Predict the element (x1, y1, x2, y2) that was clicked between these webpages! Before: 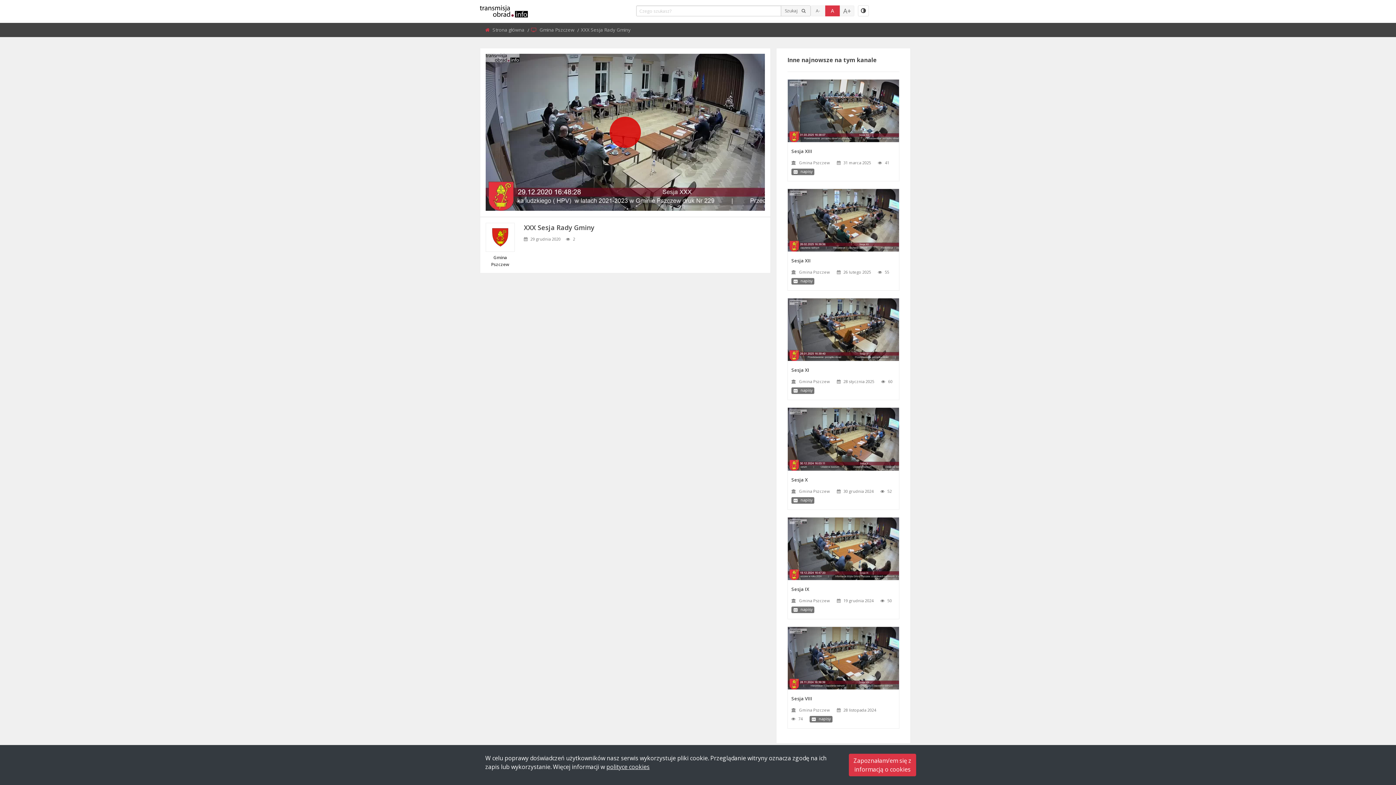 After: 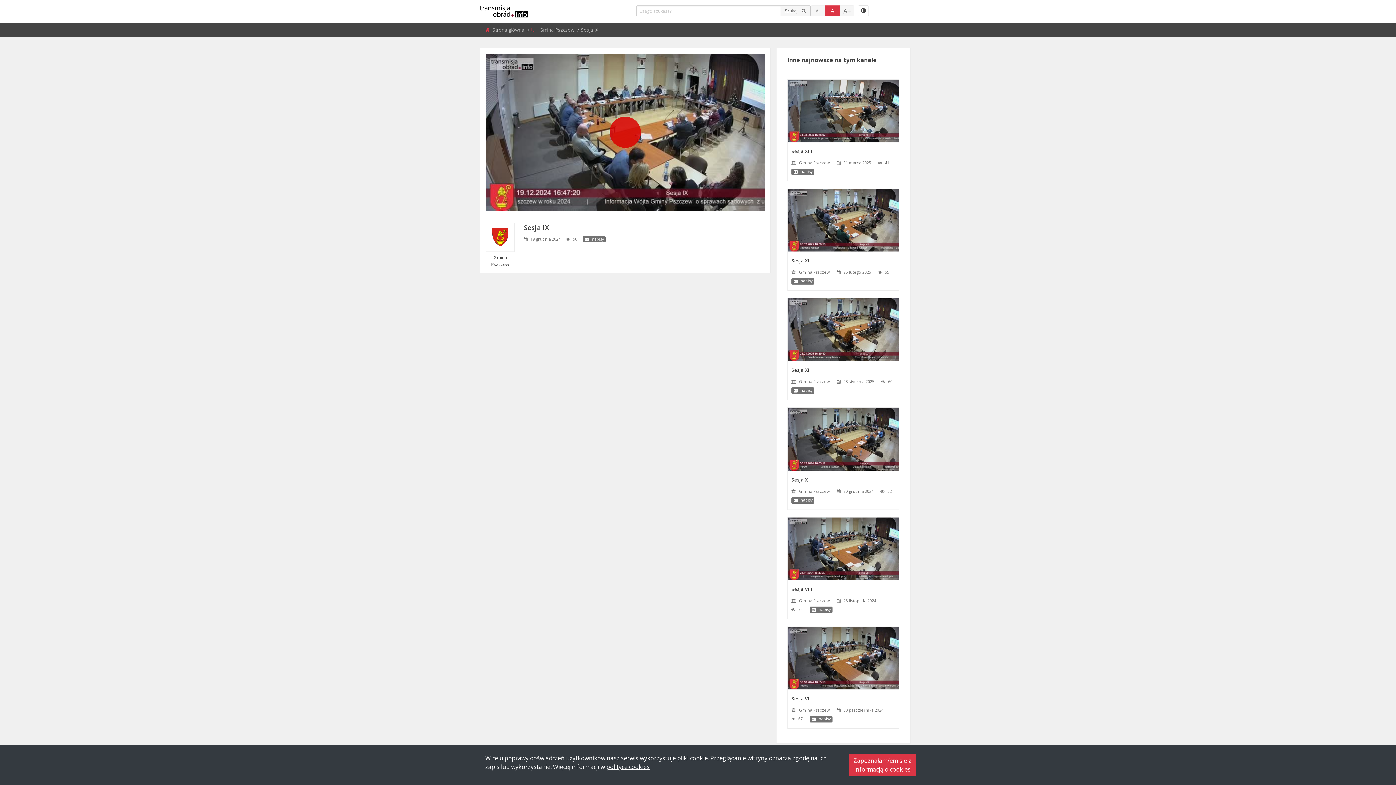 Action: bbox: (791, 586, 899, 592) label: Sesja IX